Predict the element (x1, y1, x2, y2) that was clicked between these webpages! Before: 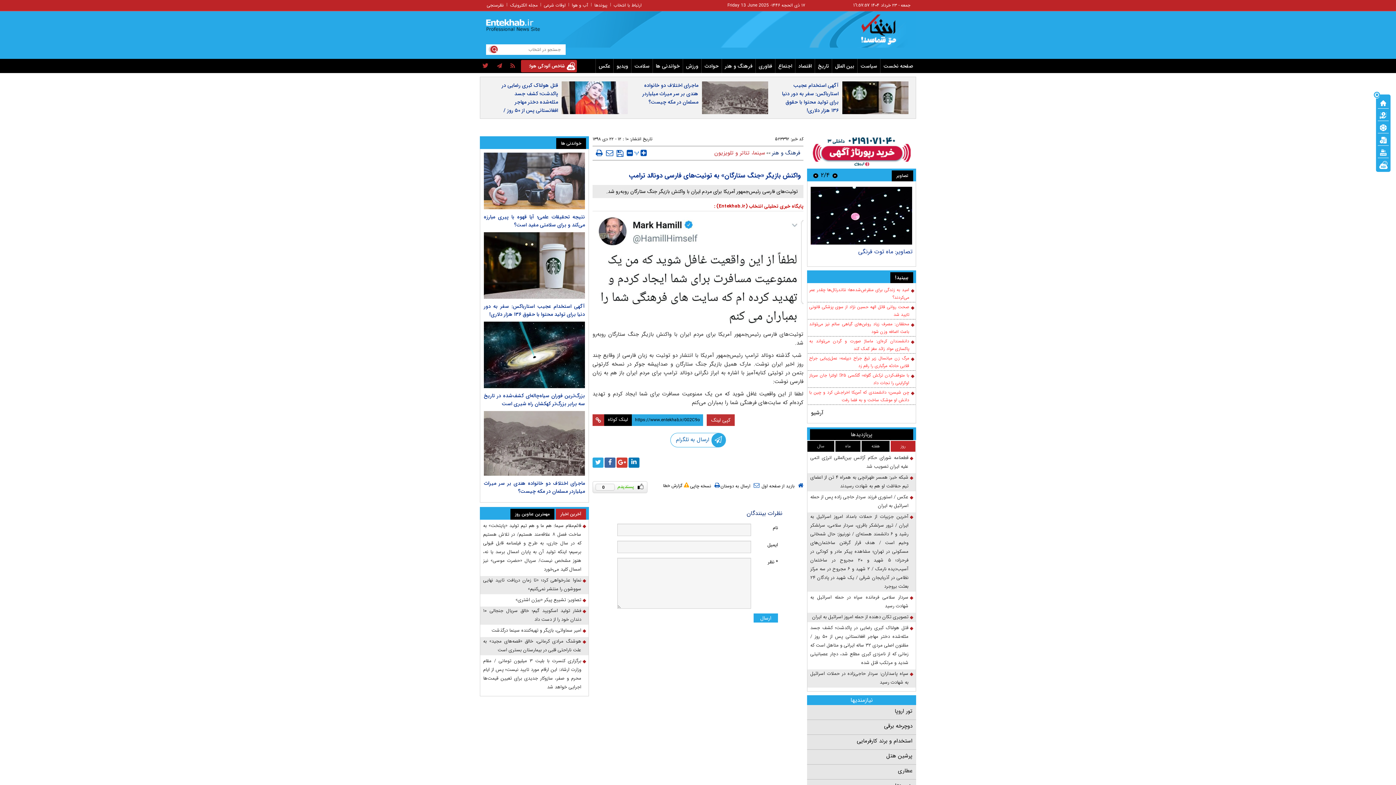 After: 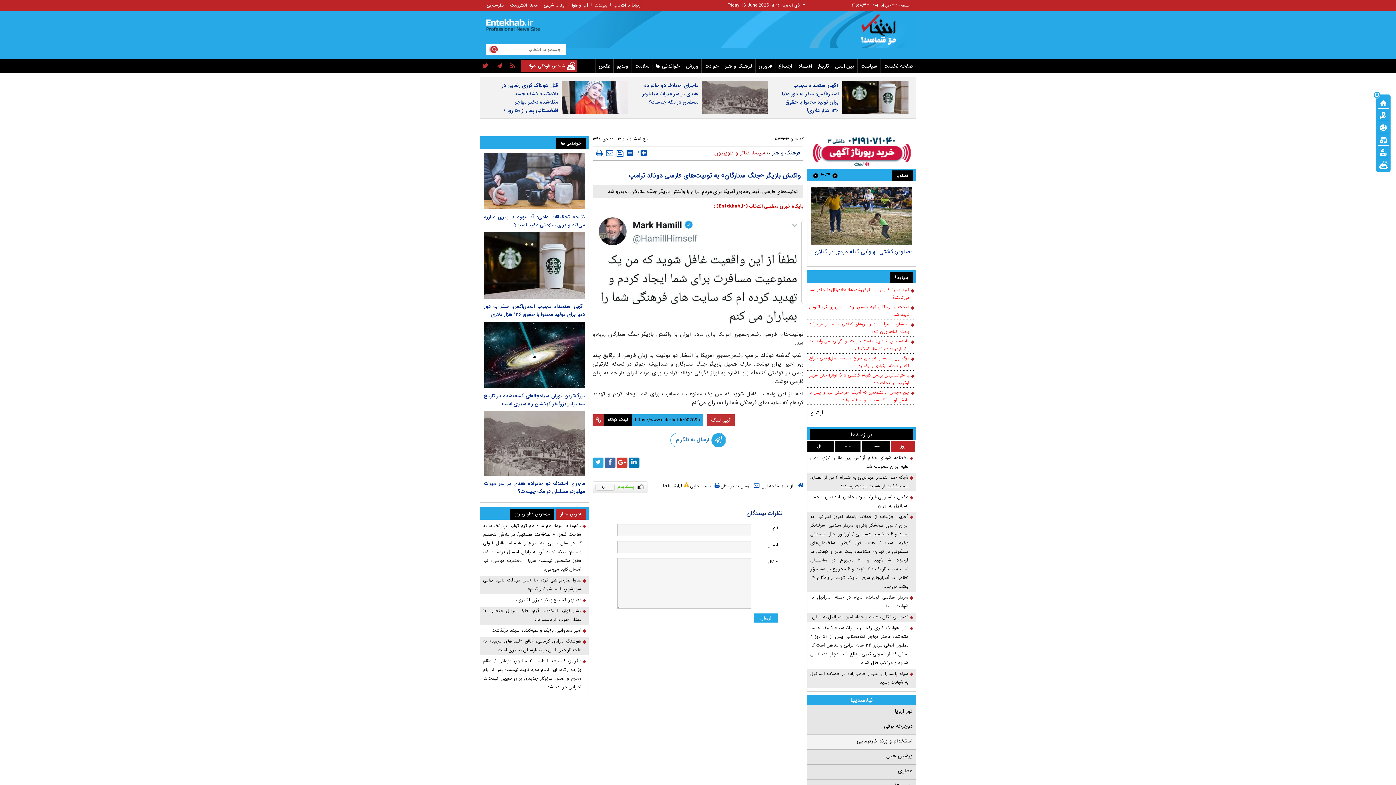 Action: label: استخدام و برند کارفرمایی bbox: (810, 737, 912, 745)